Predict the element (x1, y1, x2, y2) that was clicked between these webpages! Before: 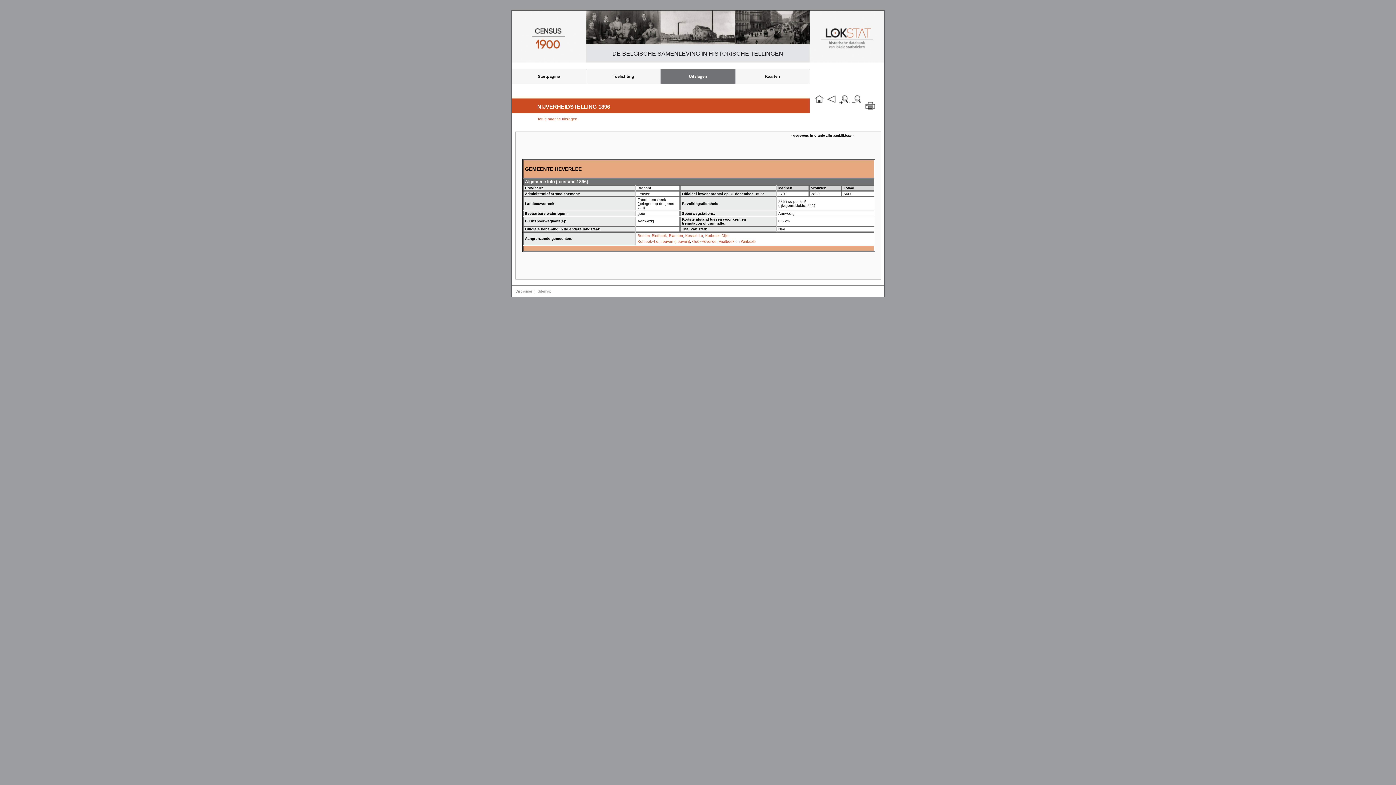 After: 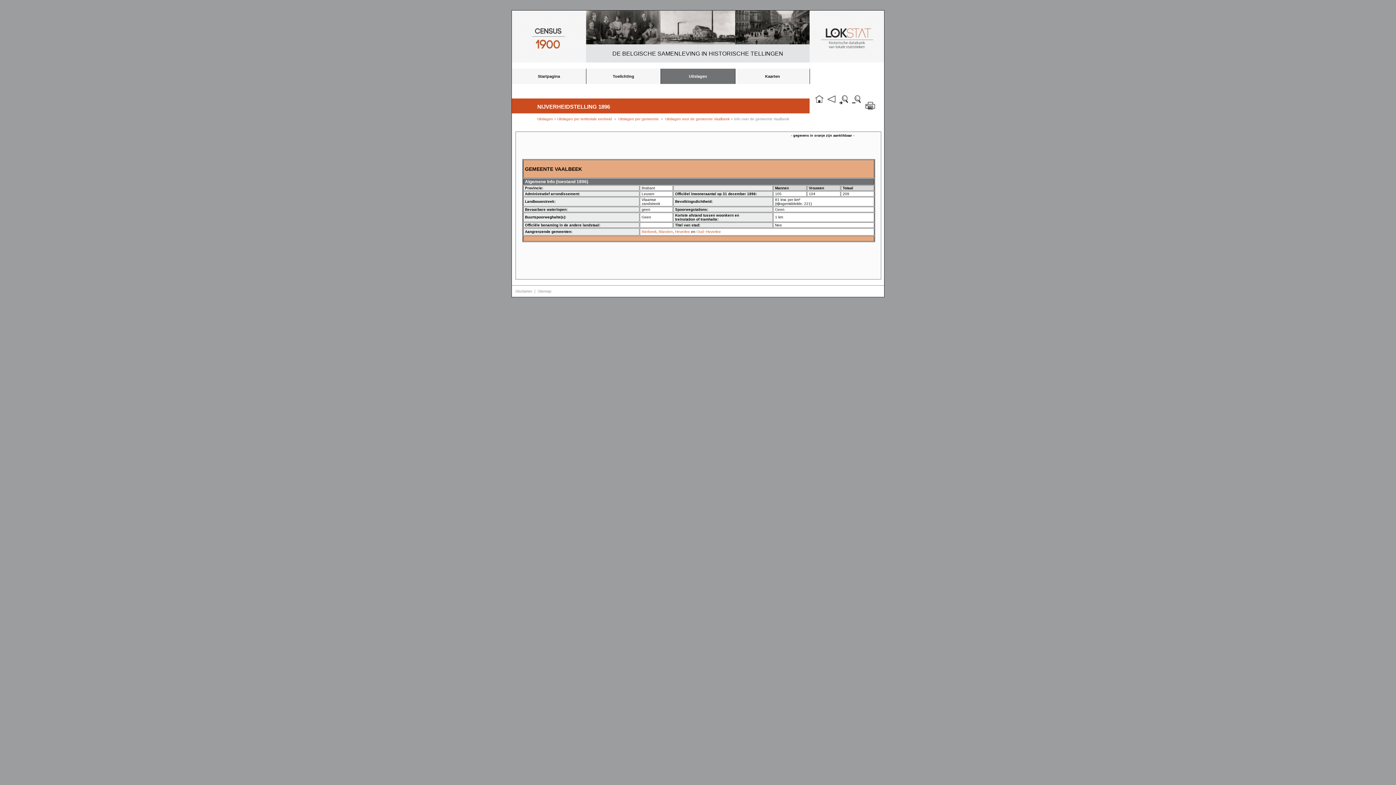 Action: bbox: (718, 239, 734, 243) label: Vaalbeek